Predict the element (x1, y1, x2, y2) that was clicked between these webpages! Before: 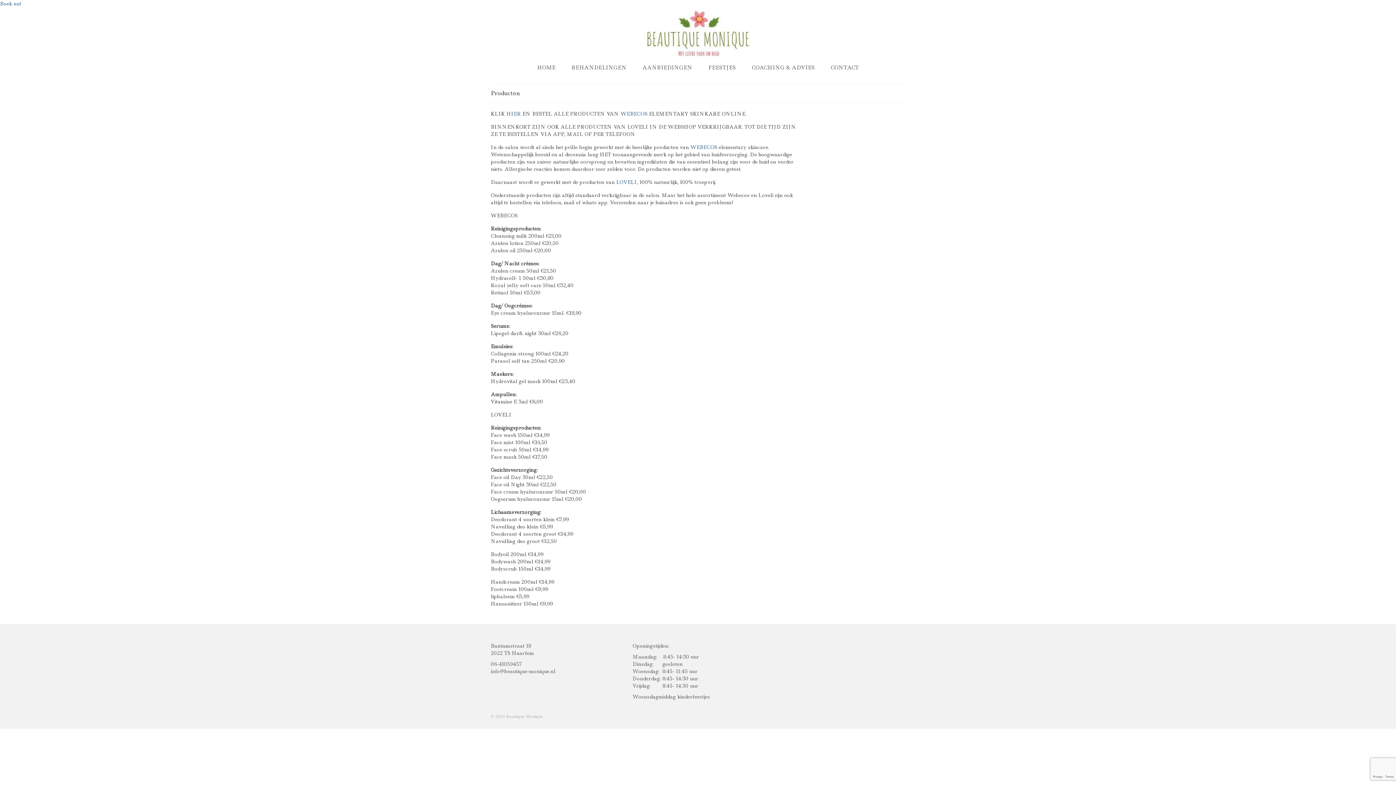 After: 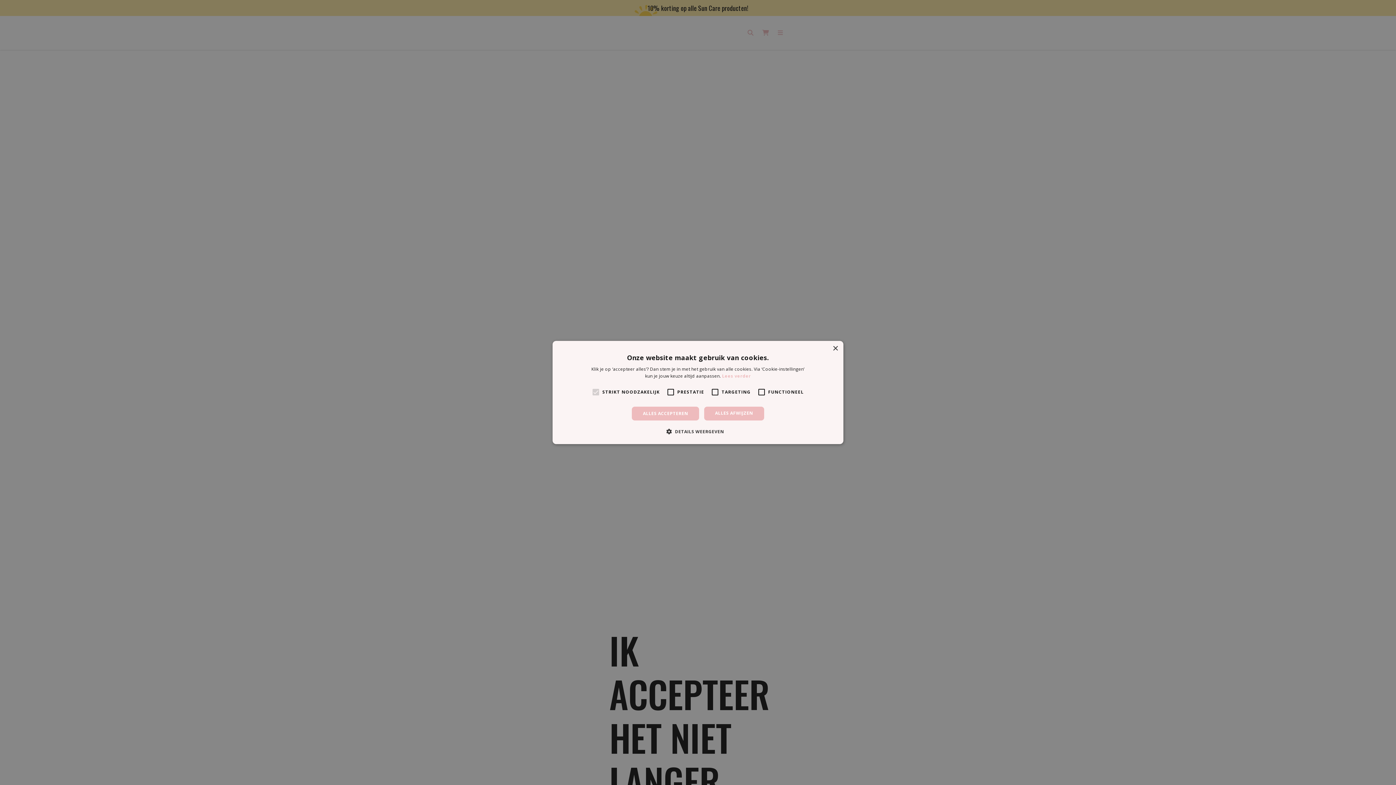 Action: bbox: (616, 178, 637, 185) label: LOVELI